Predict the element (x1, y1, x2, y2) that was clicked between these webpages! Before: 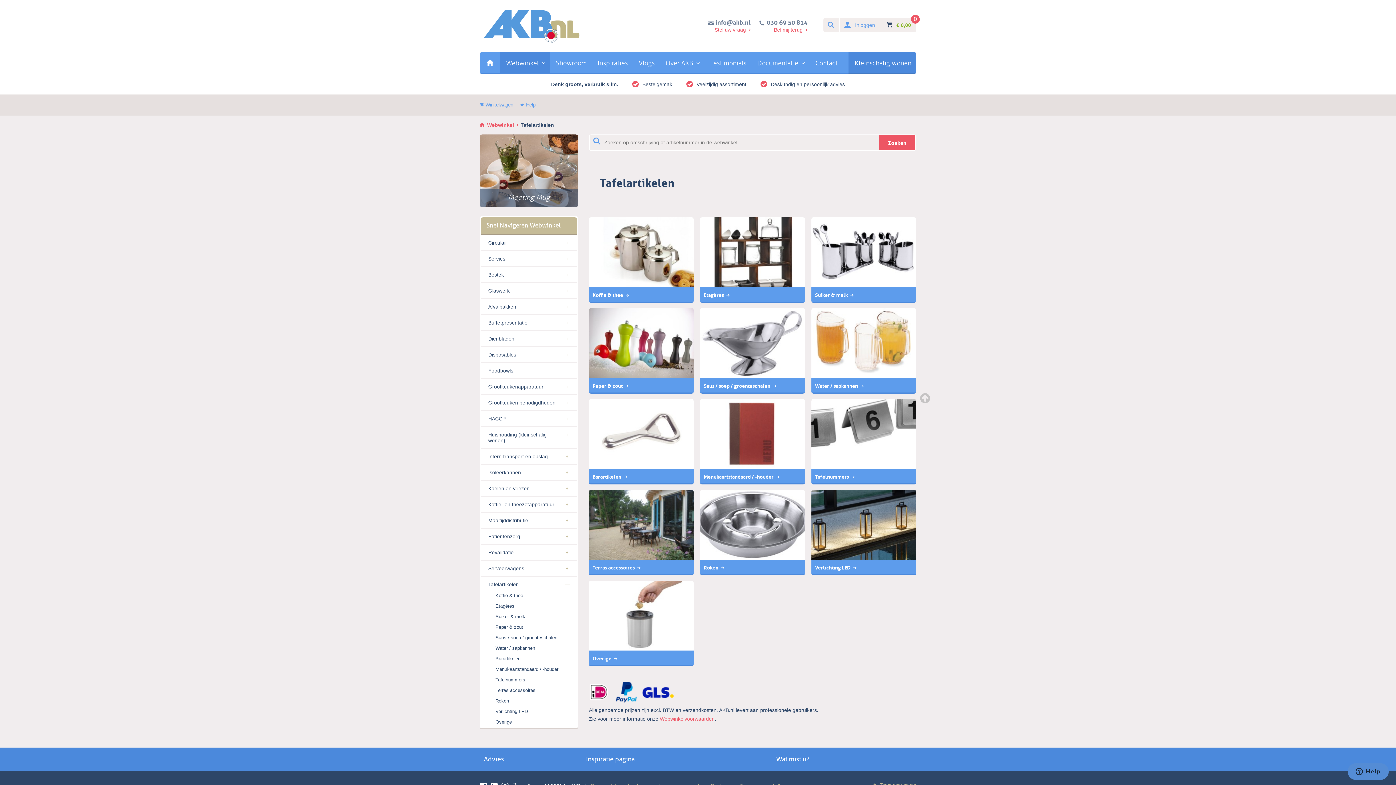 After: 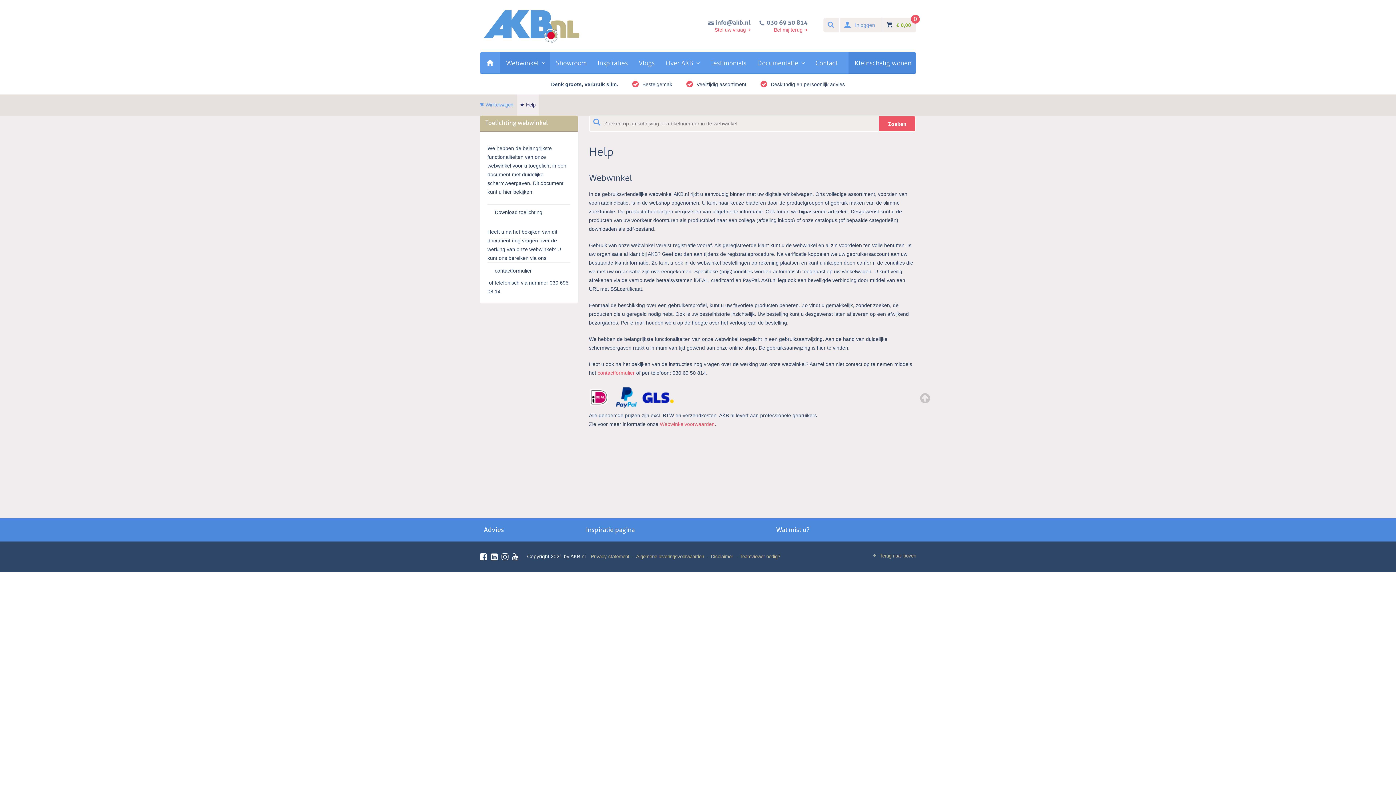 Action: label: Help bbox: (516, 94, 539, 115)